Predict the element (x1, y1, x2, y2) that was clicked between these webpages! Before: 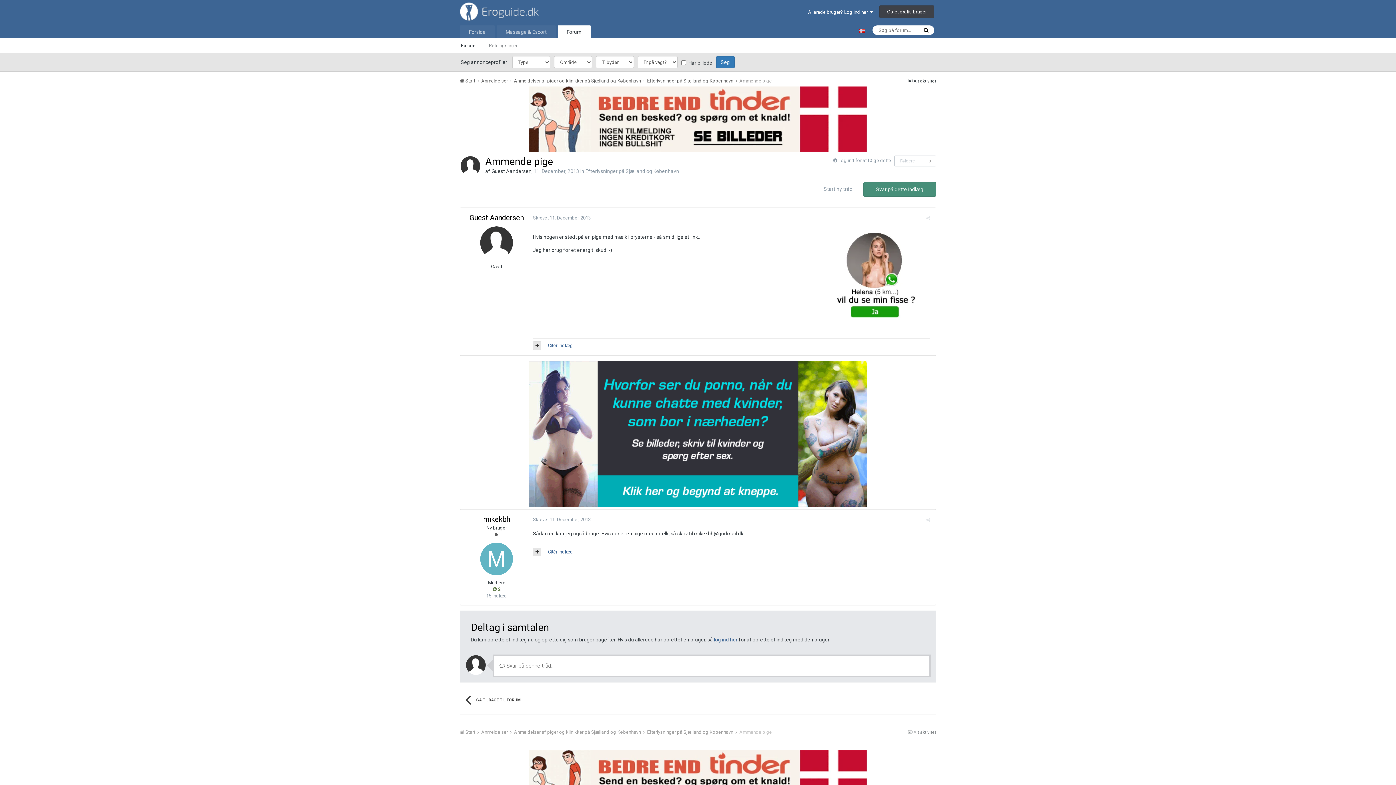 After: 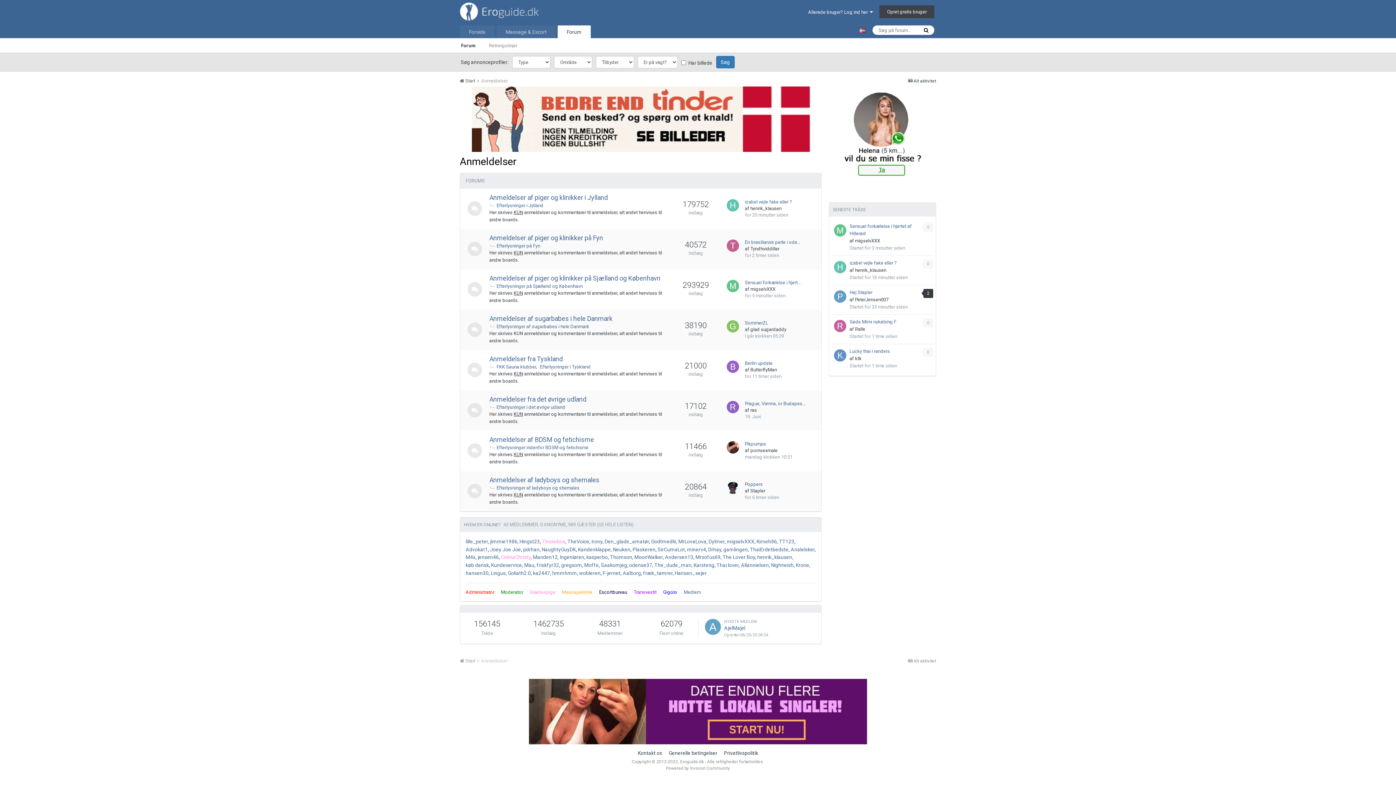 Action: label: Anmeldelser  bbox: (481, 78, 513, 83)